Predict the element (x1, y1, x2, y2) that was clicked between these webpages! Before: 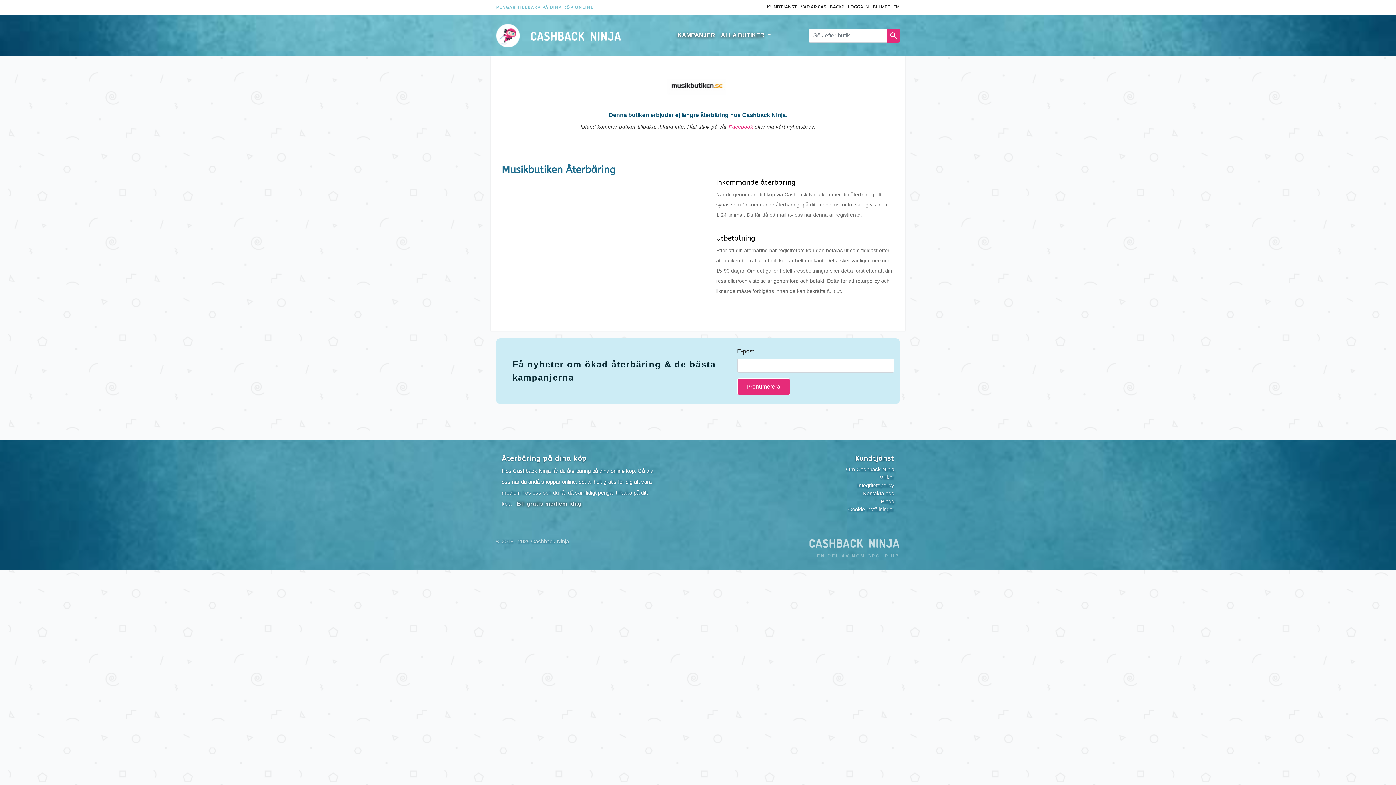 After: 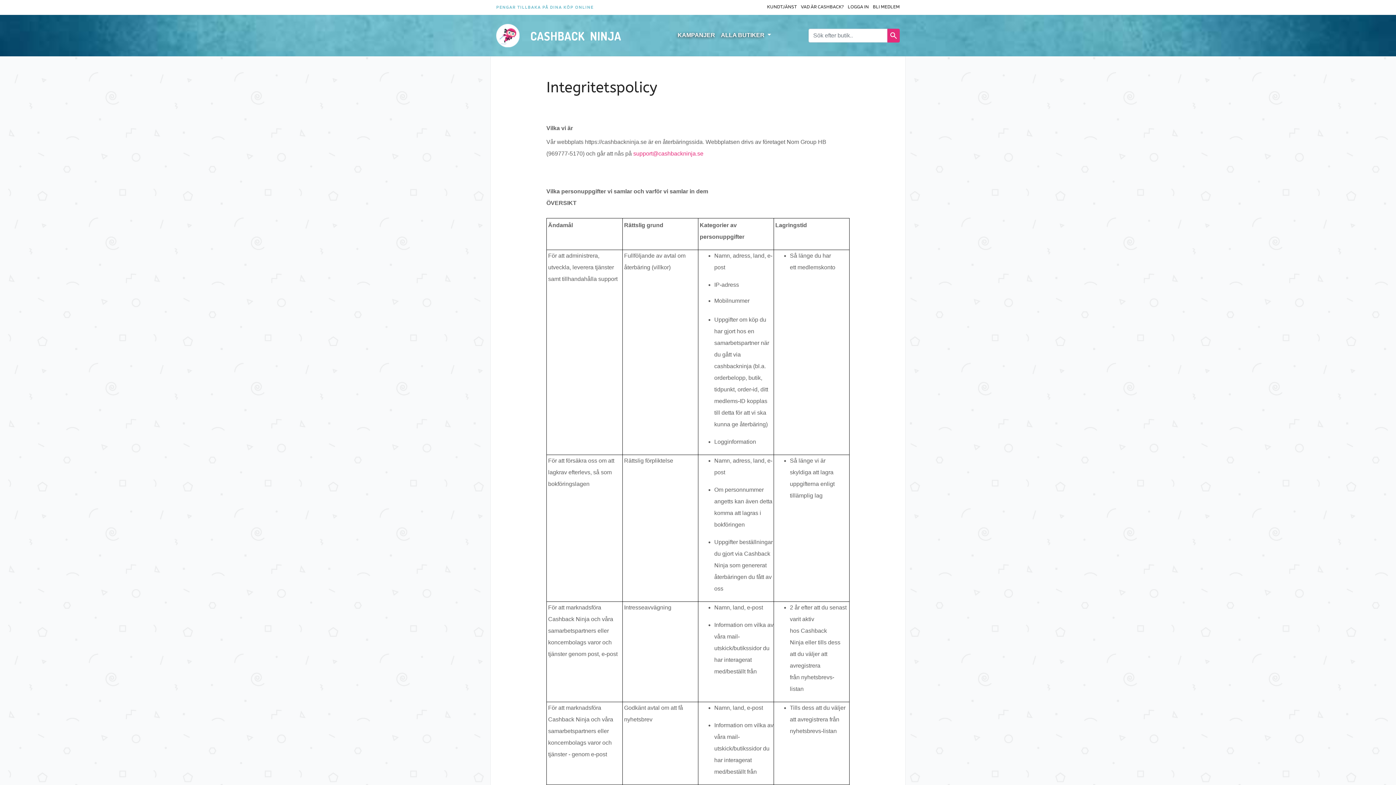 Action: label: Integritetspolicy bbox: (857, 482, 894, 488)